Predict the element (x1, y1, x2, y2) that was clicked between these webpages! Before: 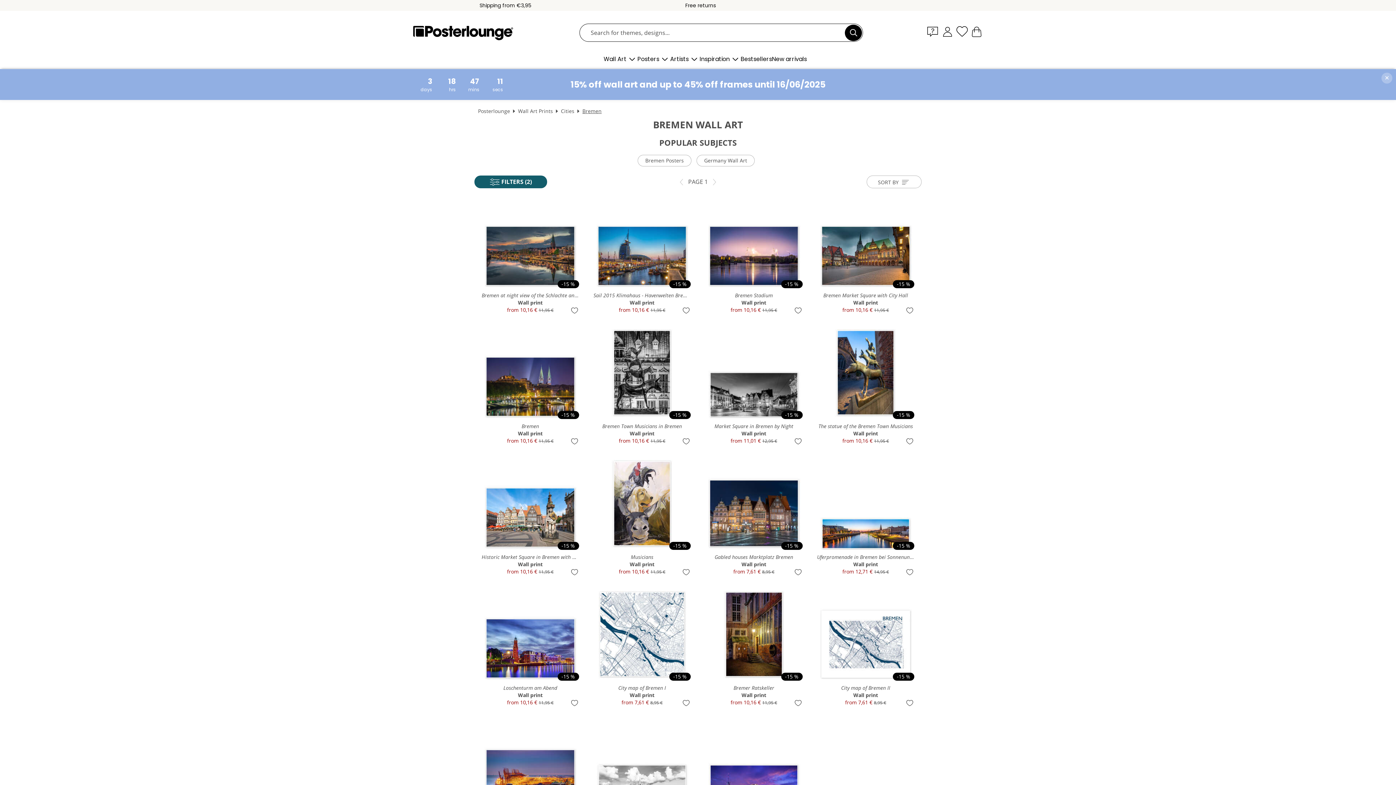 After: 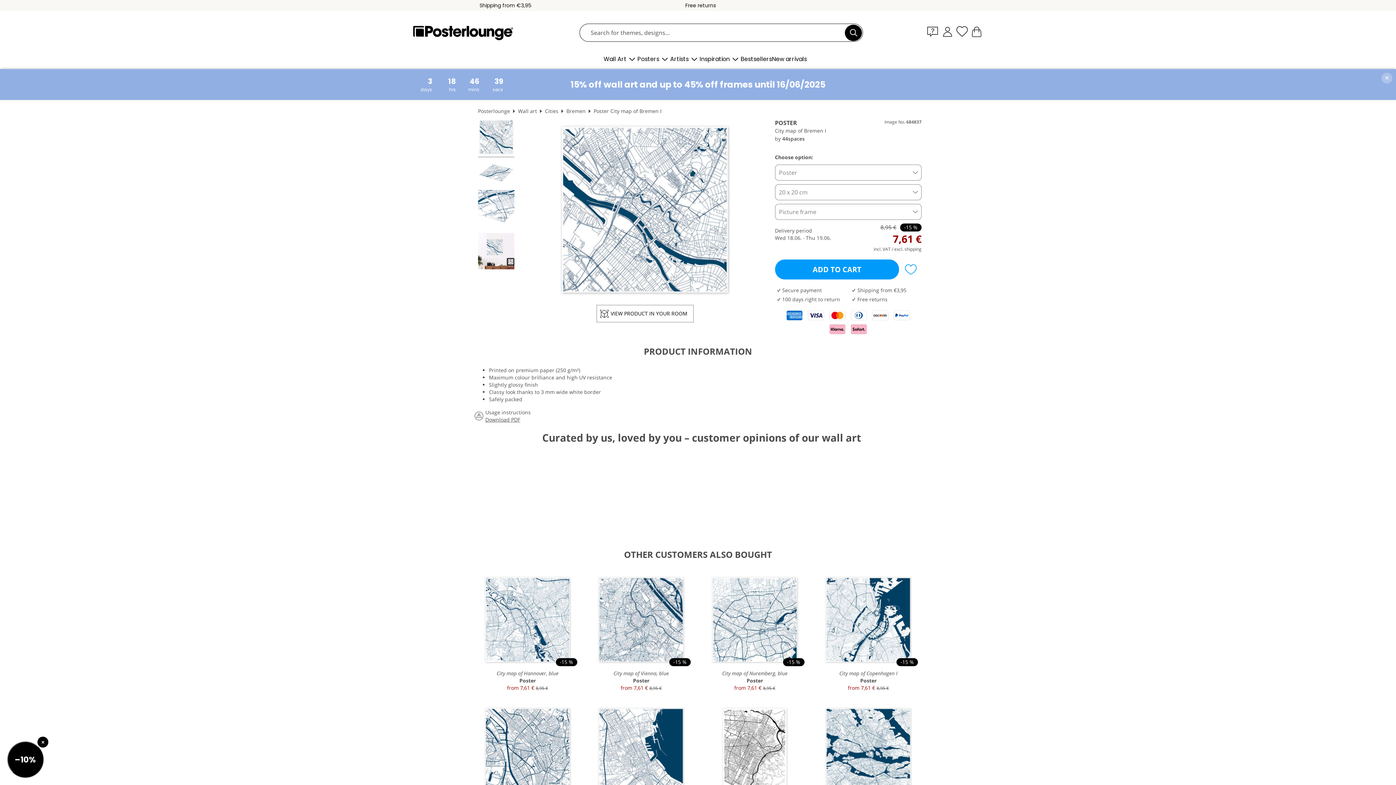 Action: label: -15 %
City map of Bremen I
Wall print
from 7,61 € 8,95 € bbox: (590, 584, 694, 708)